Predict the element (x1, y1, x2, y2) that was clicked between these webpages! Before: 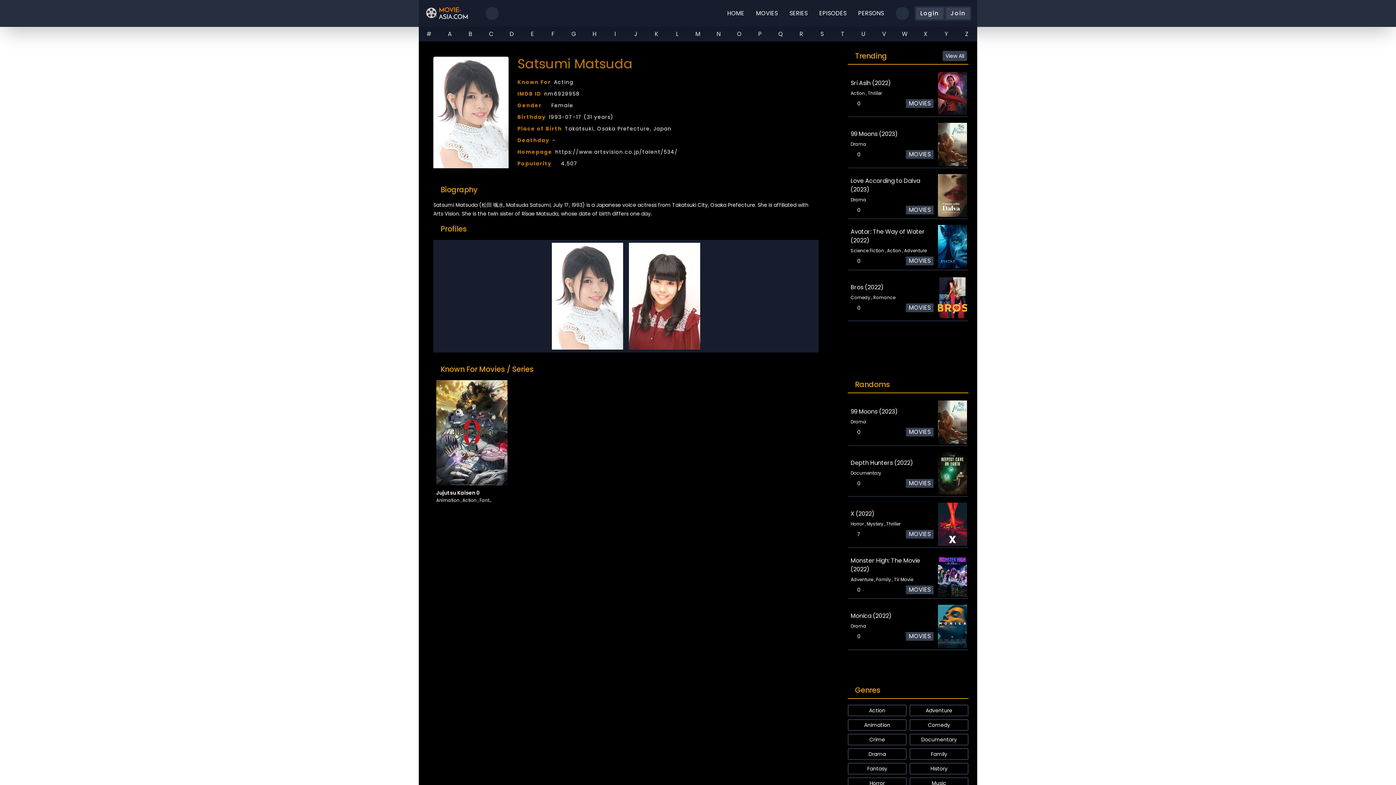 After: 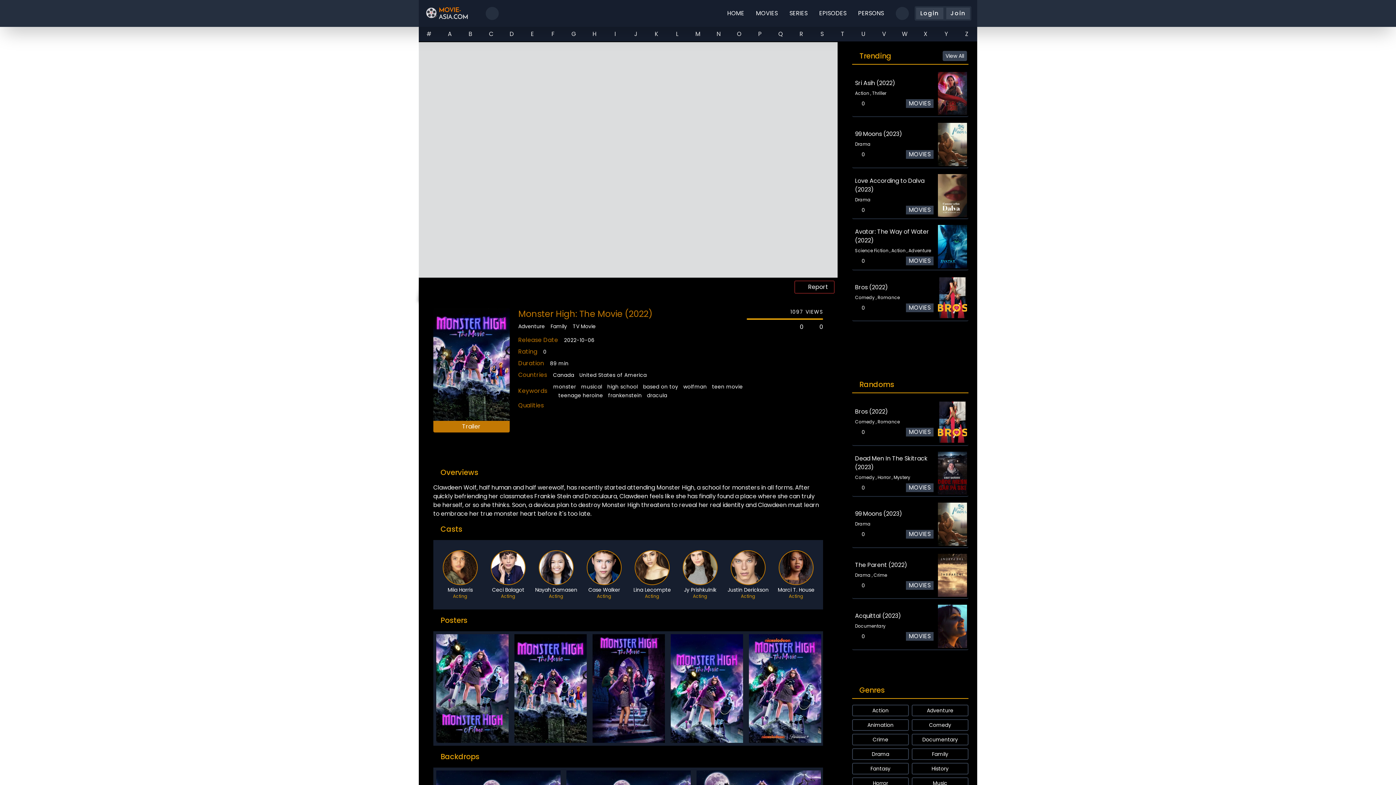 Action: bbox: (848, 552, 968, 599) label: Monster High: The Movie (2022)
Adventure , Family , TV Movie
0
MOVIES